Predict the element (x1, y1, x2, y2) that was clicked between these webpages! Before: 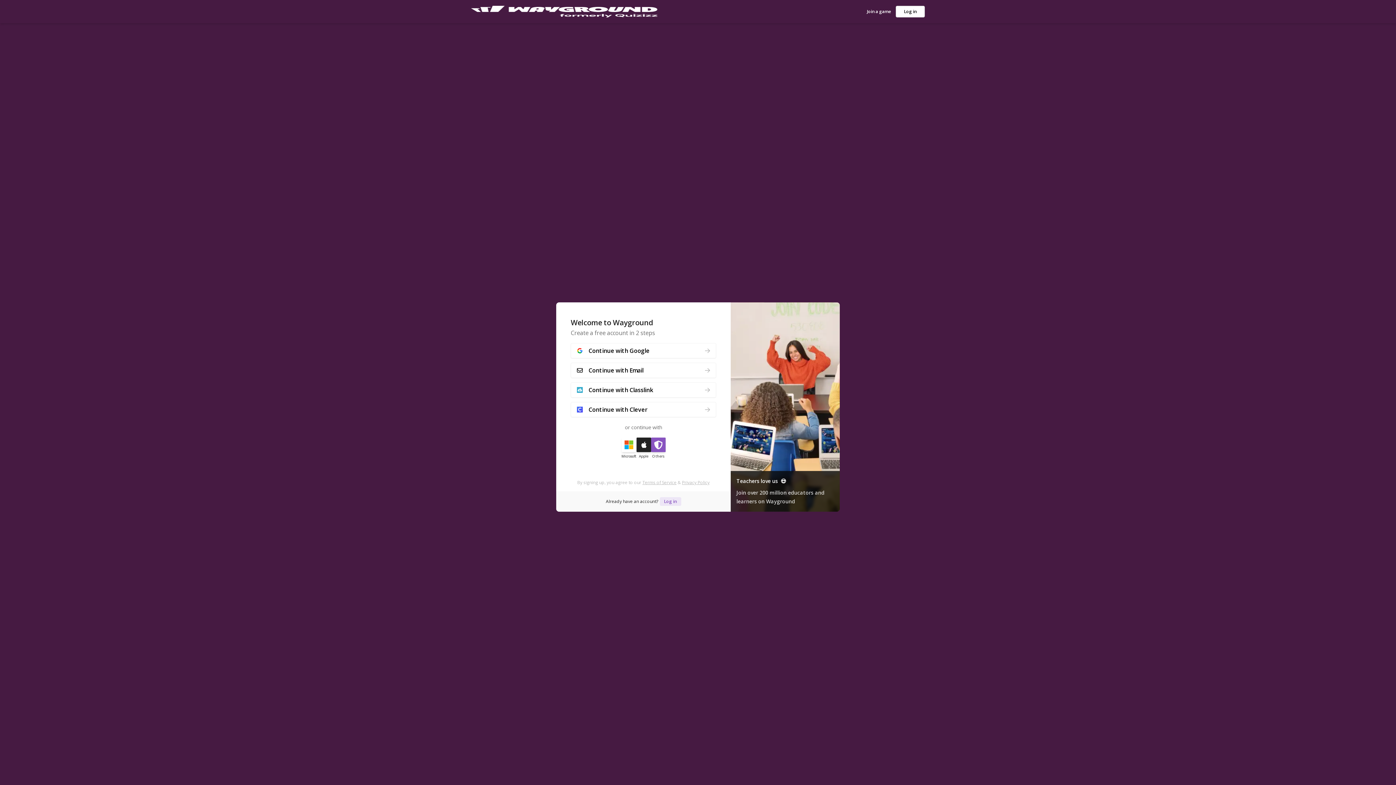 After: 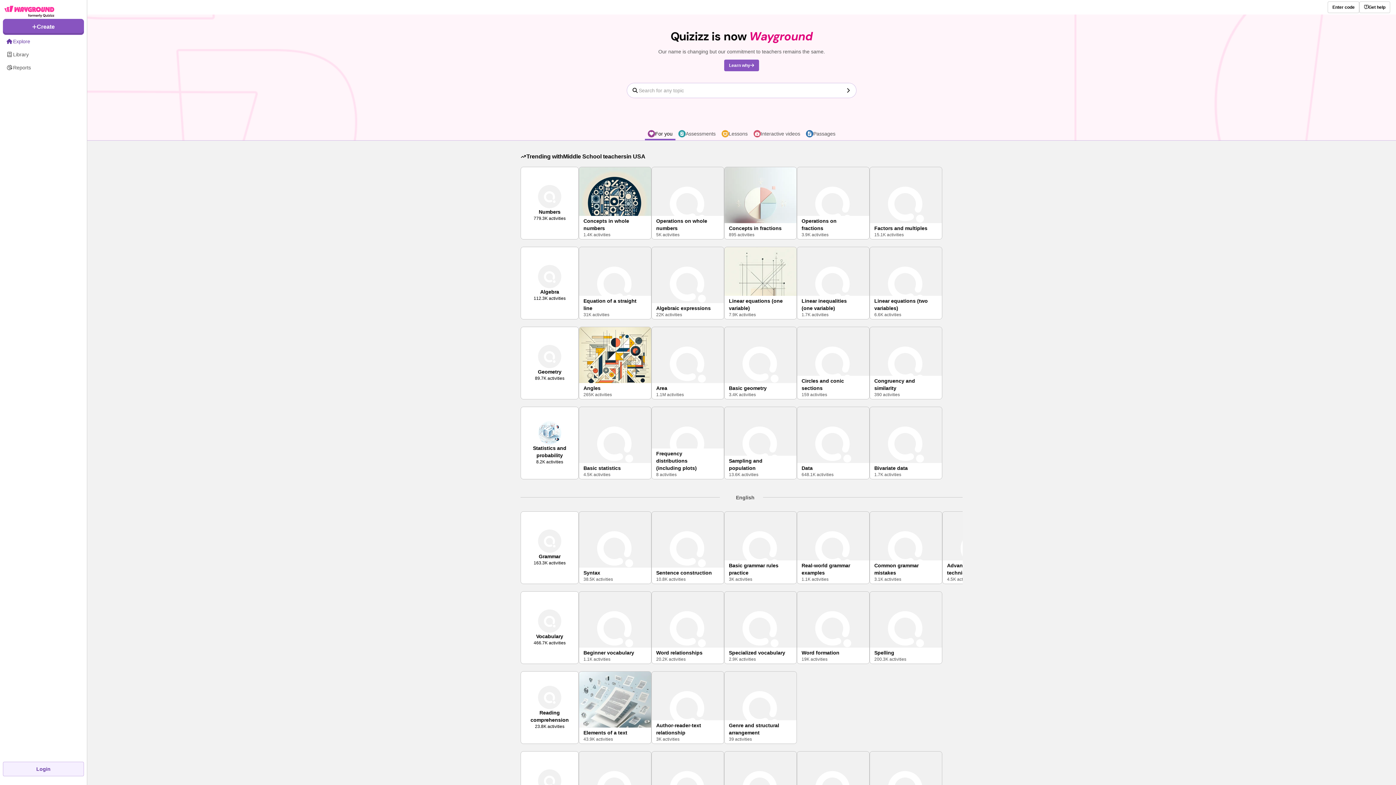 Action: bbox: (471, 5, 657, 17)